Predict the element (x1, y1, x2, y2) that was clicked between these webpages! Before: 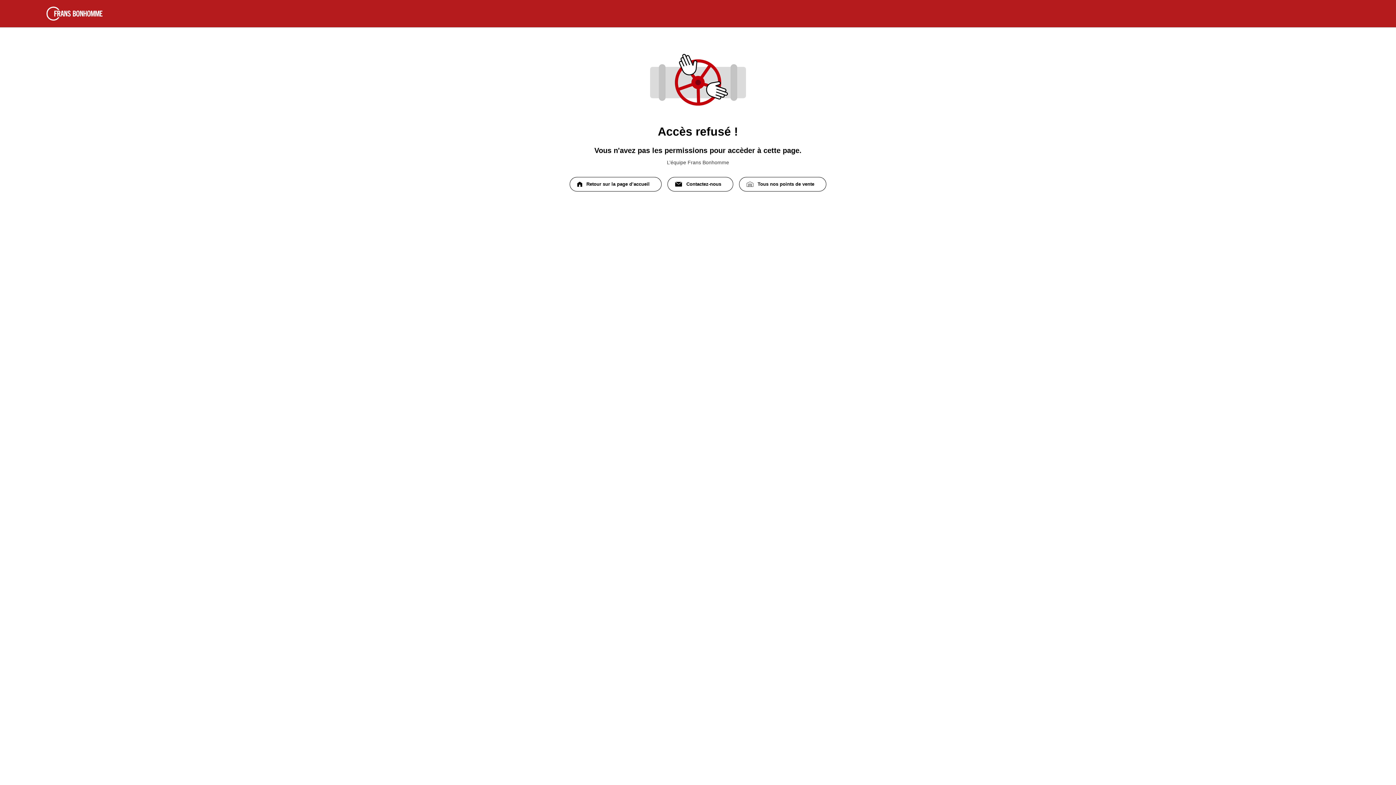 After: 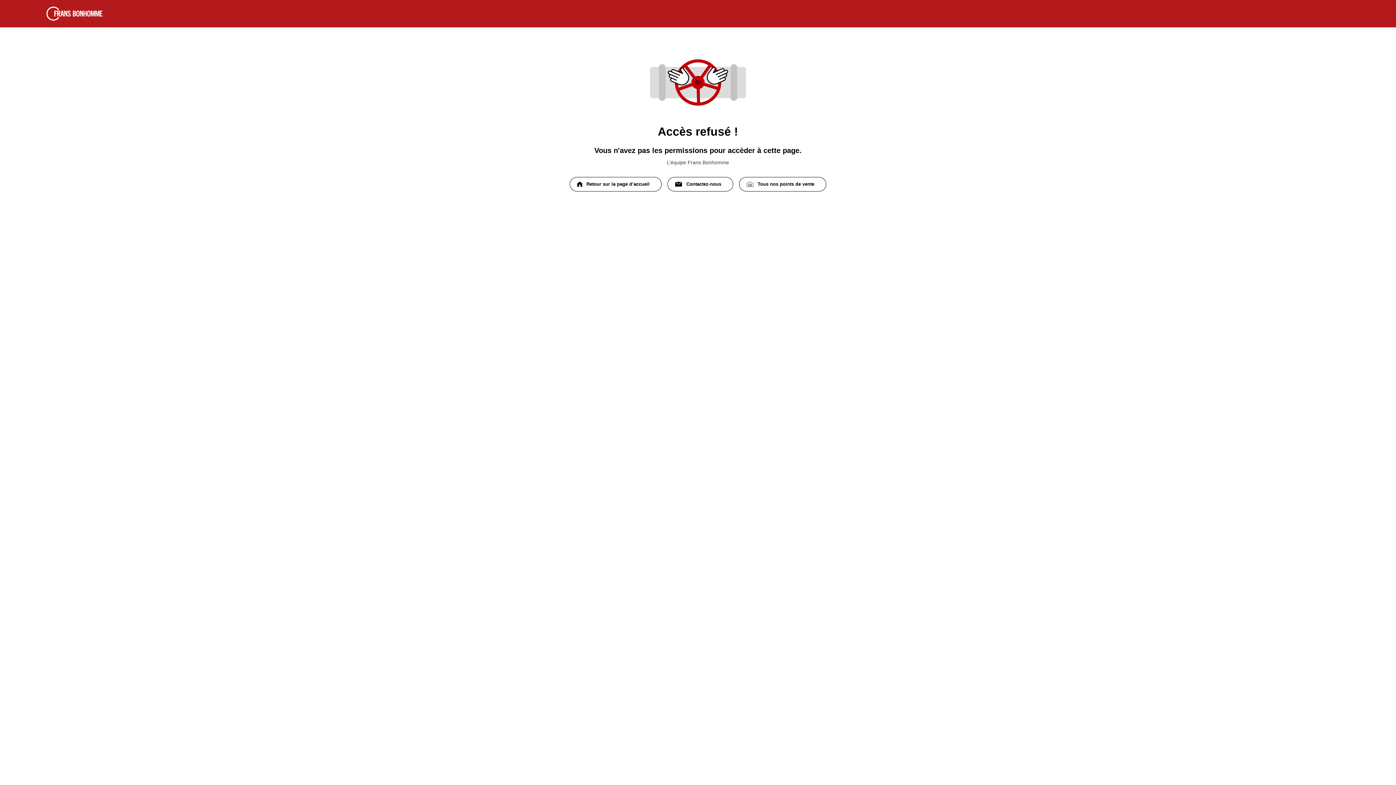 Action: label: Retour sur la page d’accueil bbox: (569, 177, 661, 191)